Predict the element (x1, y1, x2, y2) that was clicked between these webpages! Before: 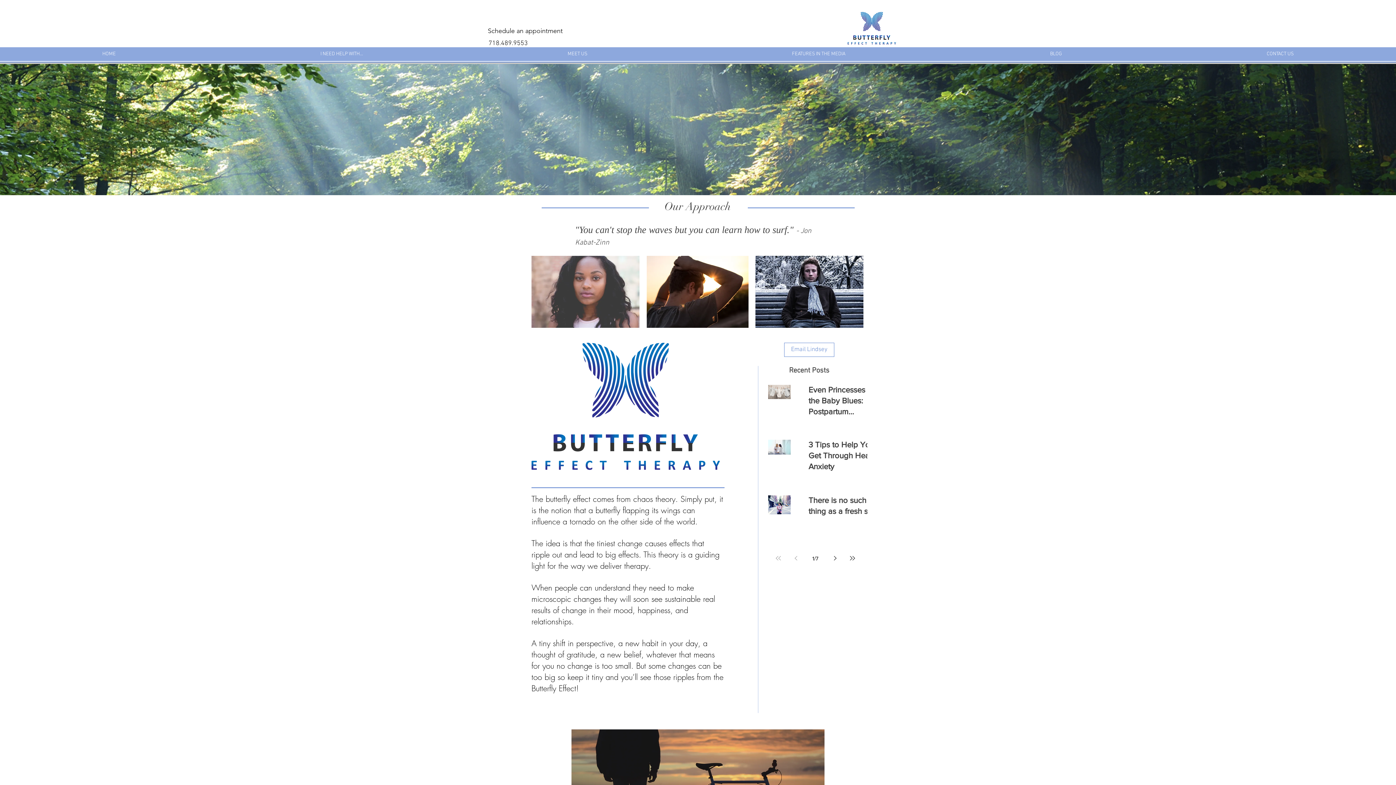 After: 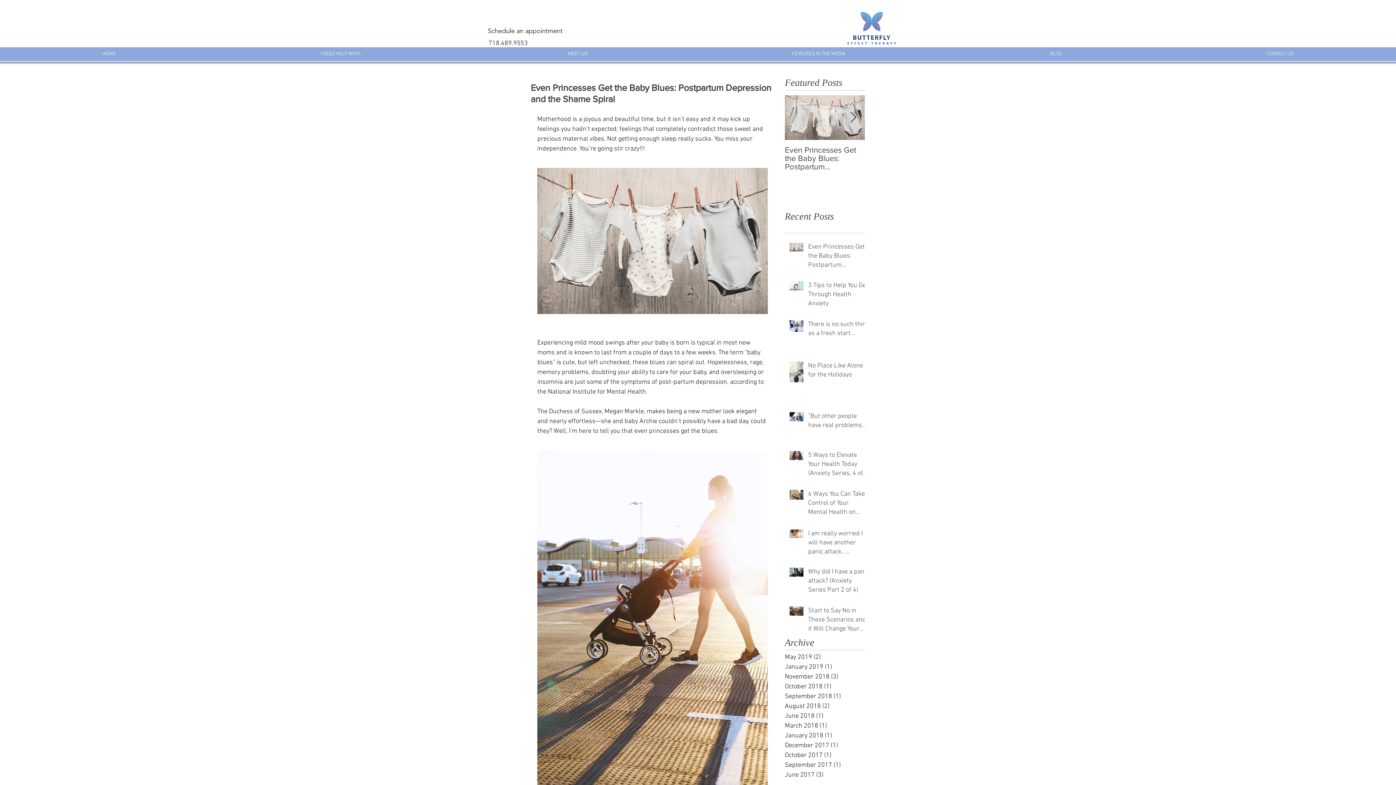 Action: bbox: (808, 384, 885, 420) label: Even Princesses Get the Baby Blues: Postpartum Depression and the Shame Spiral